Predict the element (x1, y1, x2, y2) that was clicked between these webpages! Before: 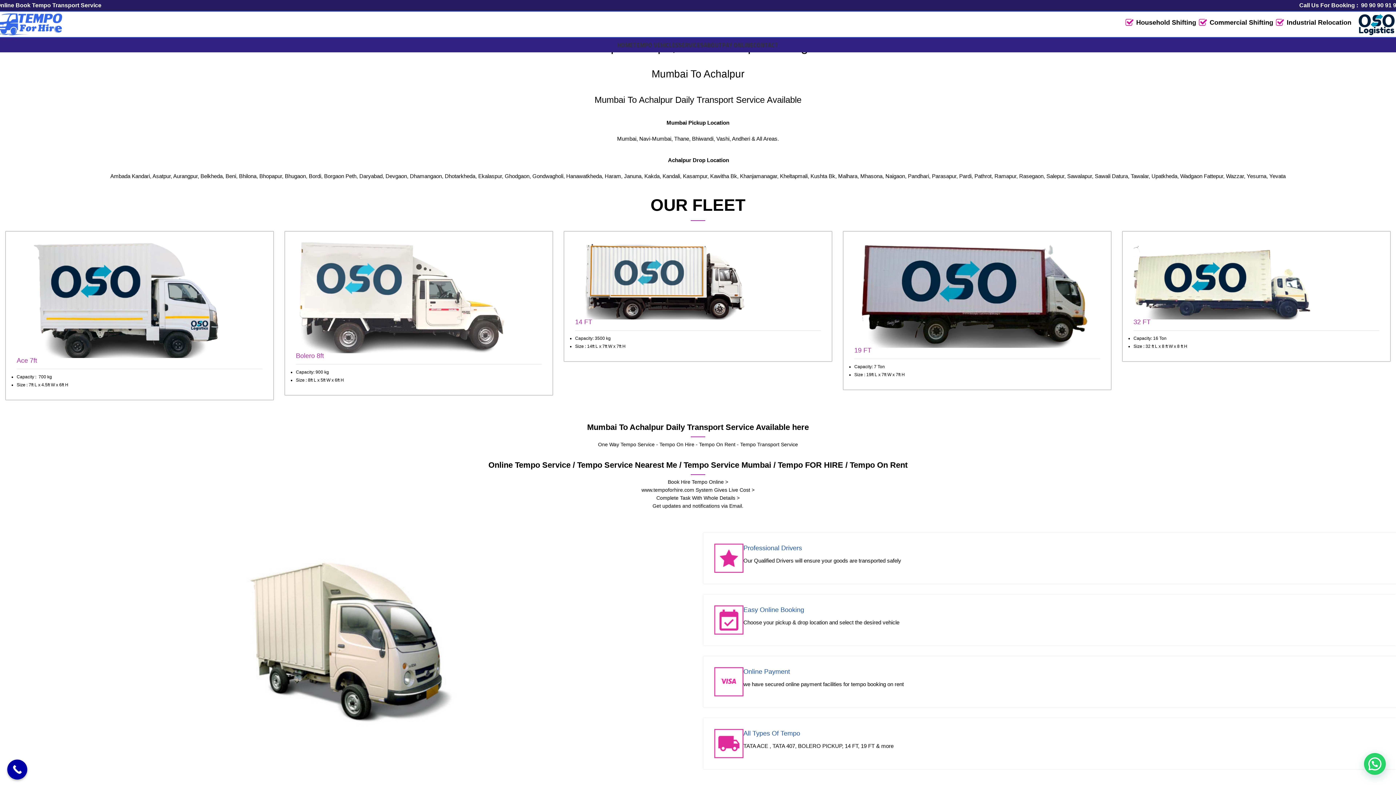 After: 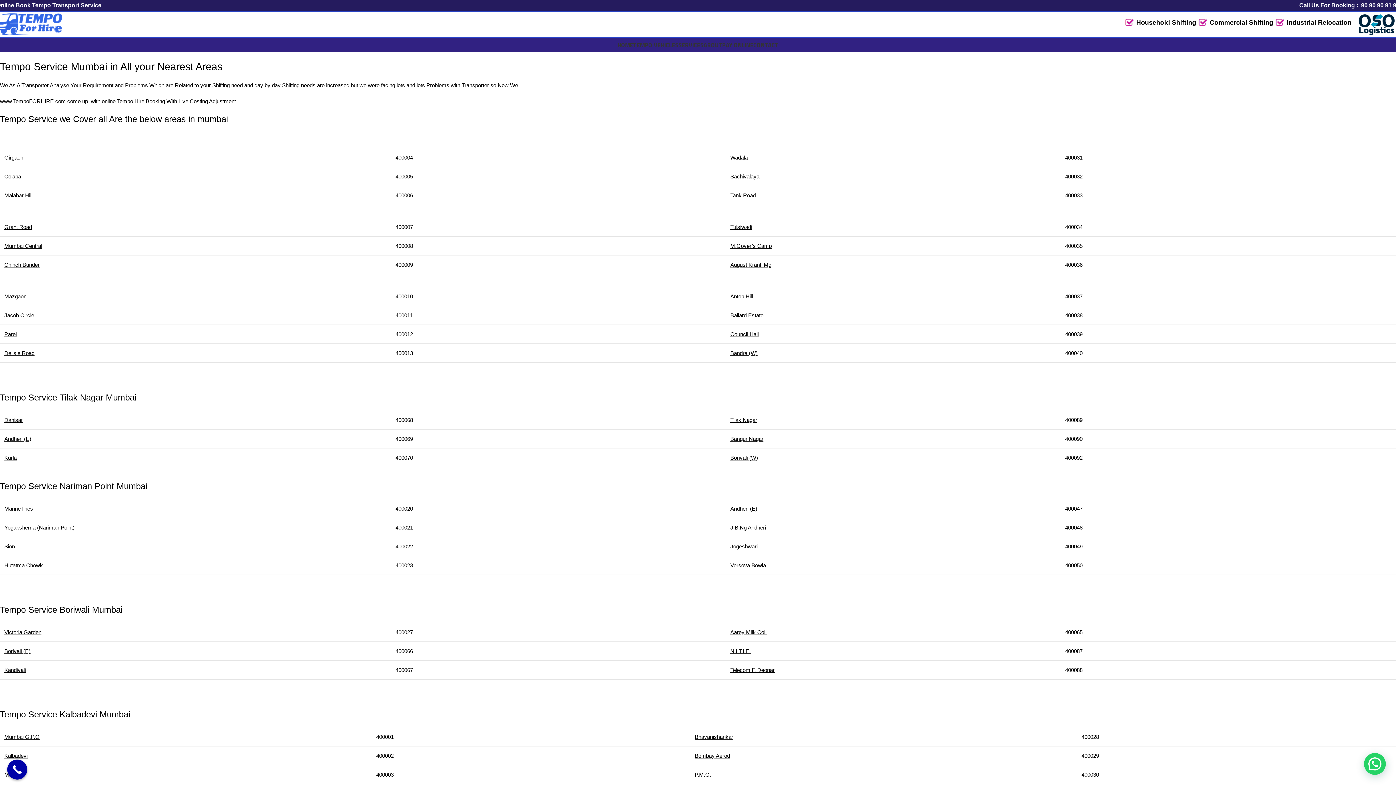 Action: label: SERVICES bbox: (678, 37, 703, 52)